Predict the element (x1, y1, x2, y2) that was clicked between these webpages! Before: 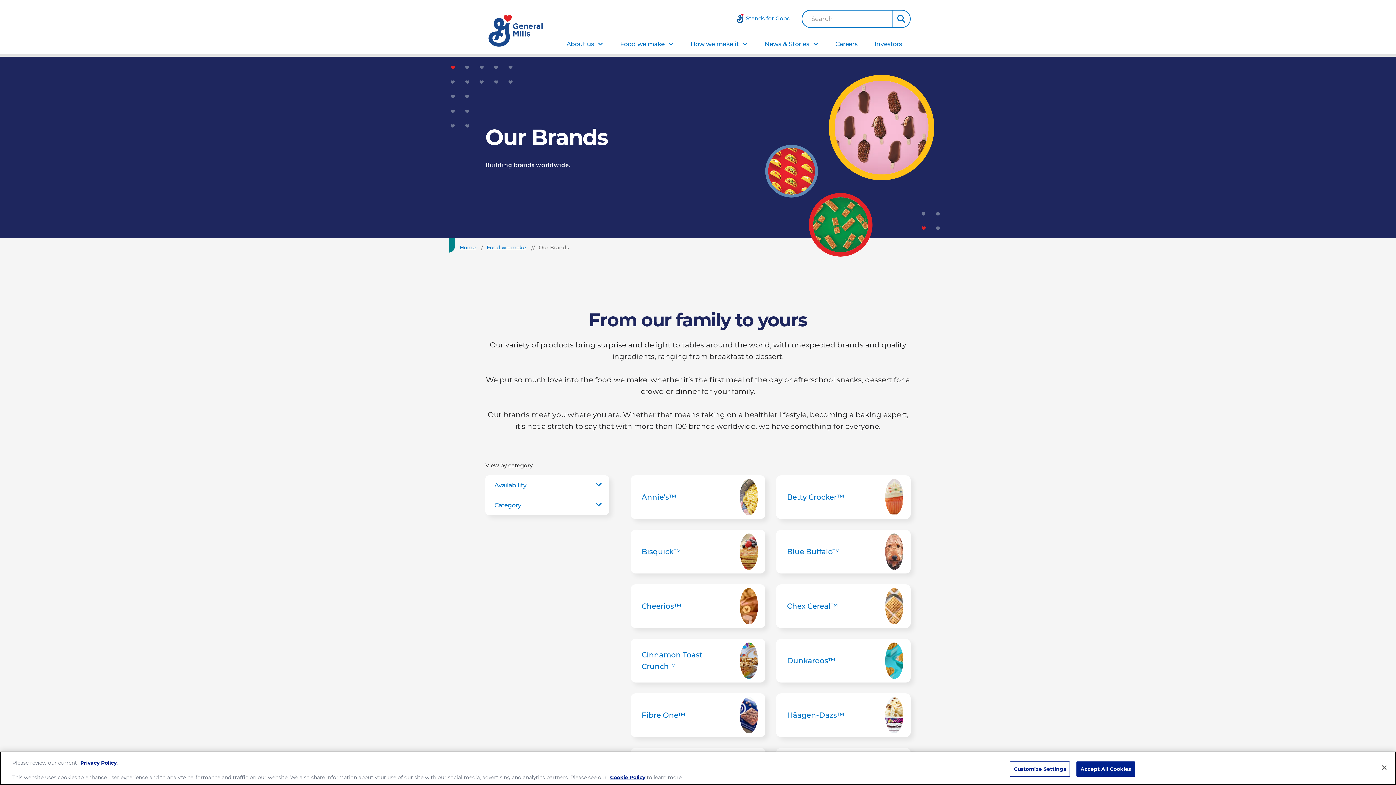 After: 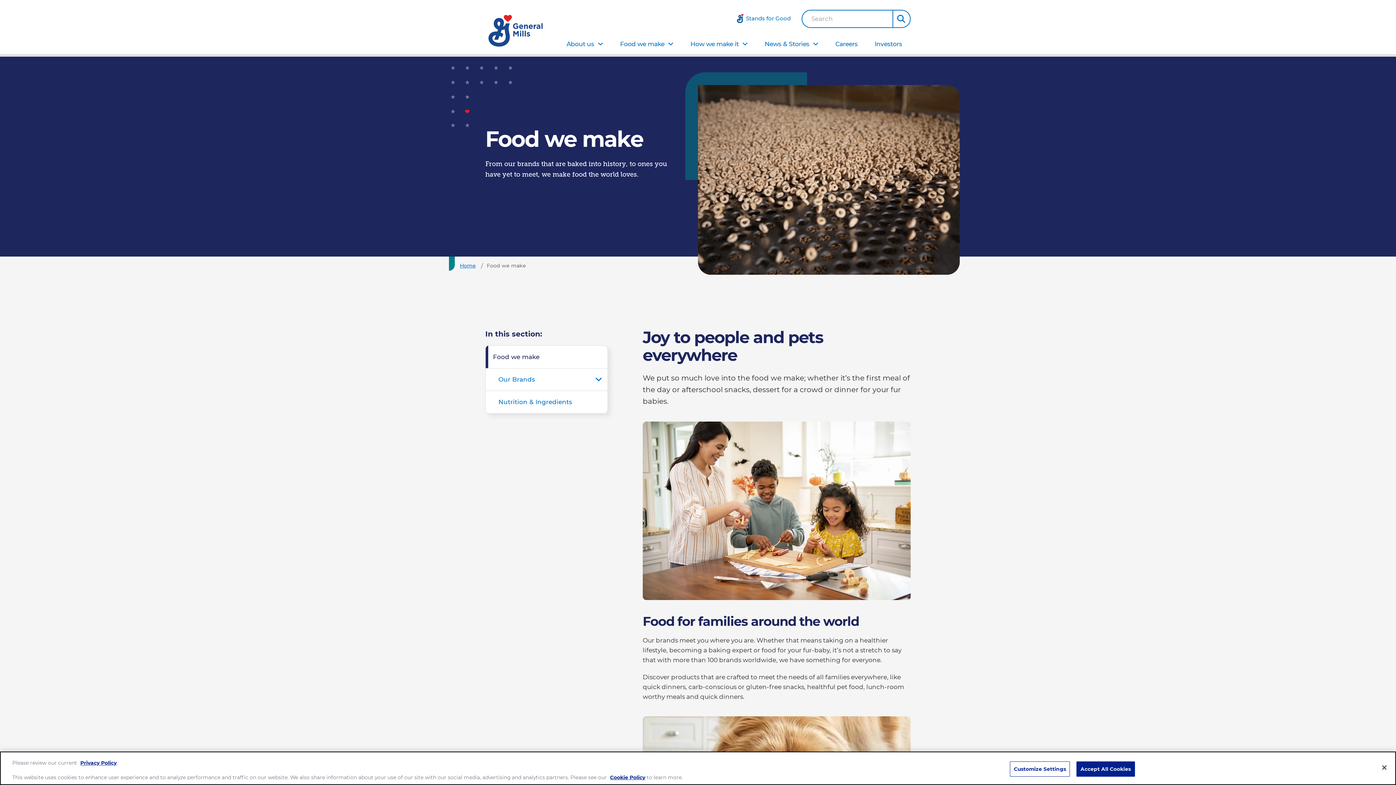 Action: bbox: (486, 243, 526, 251) label: Food we make